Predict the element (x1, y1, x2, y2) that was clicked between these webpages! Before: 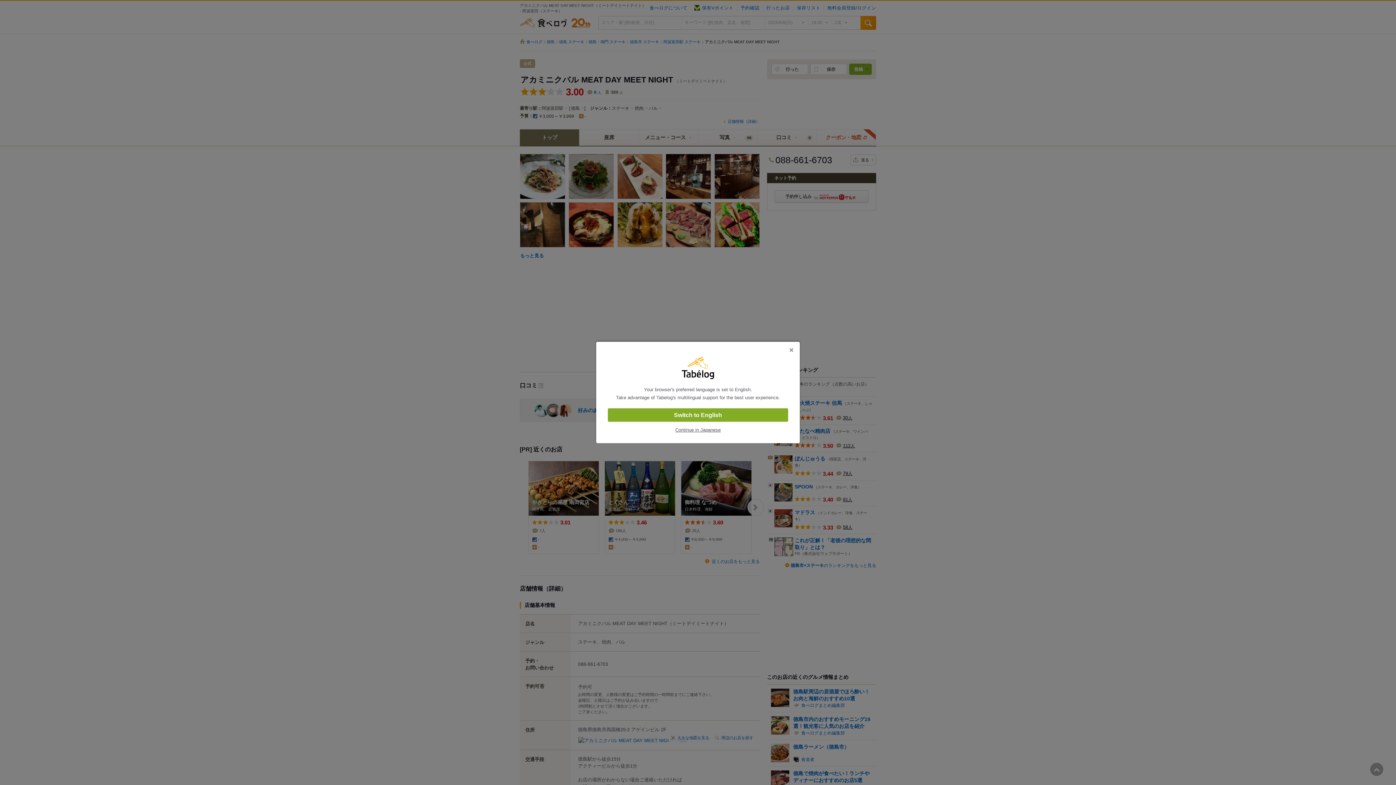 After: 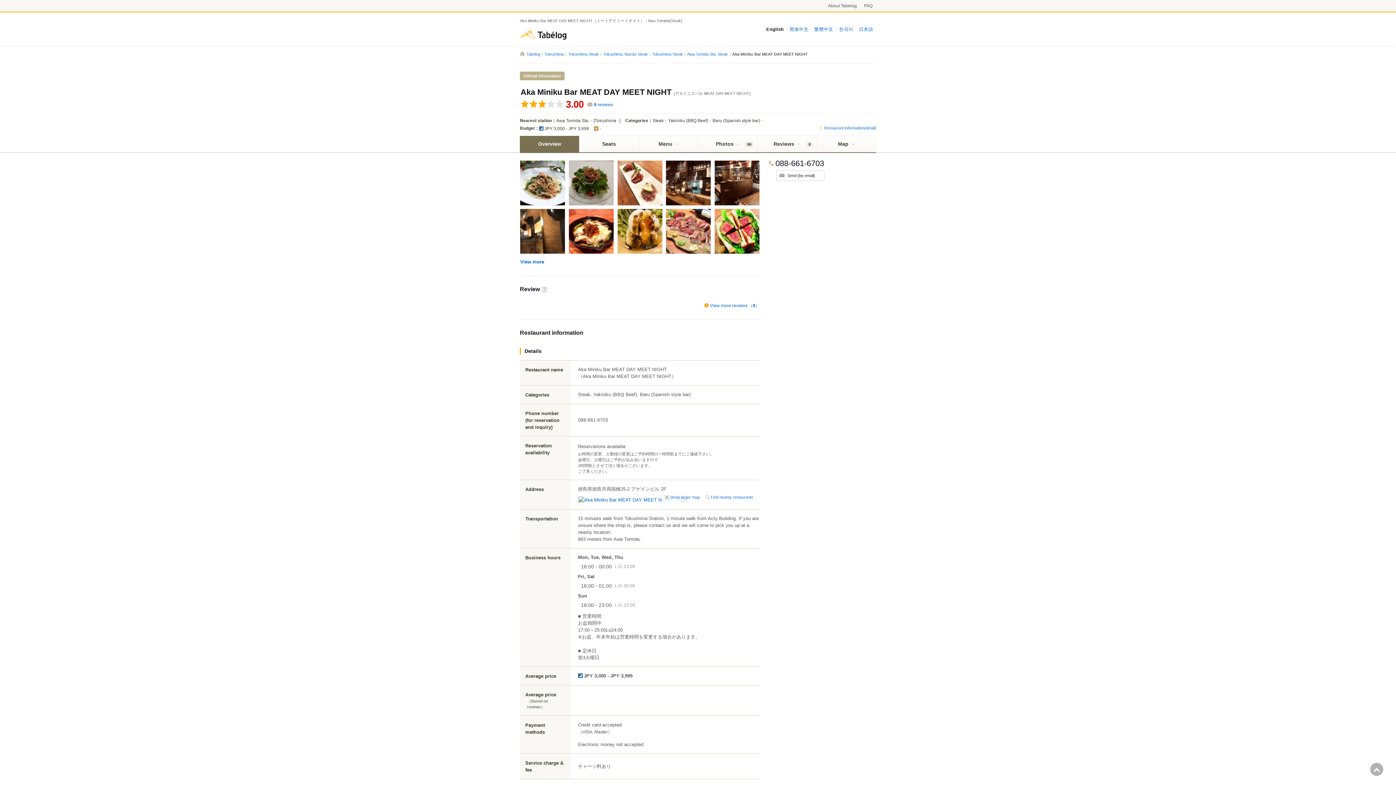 Action: bbox: (608, 408, 788, 422) label: Switch to English